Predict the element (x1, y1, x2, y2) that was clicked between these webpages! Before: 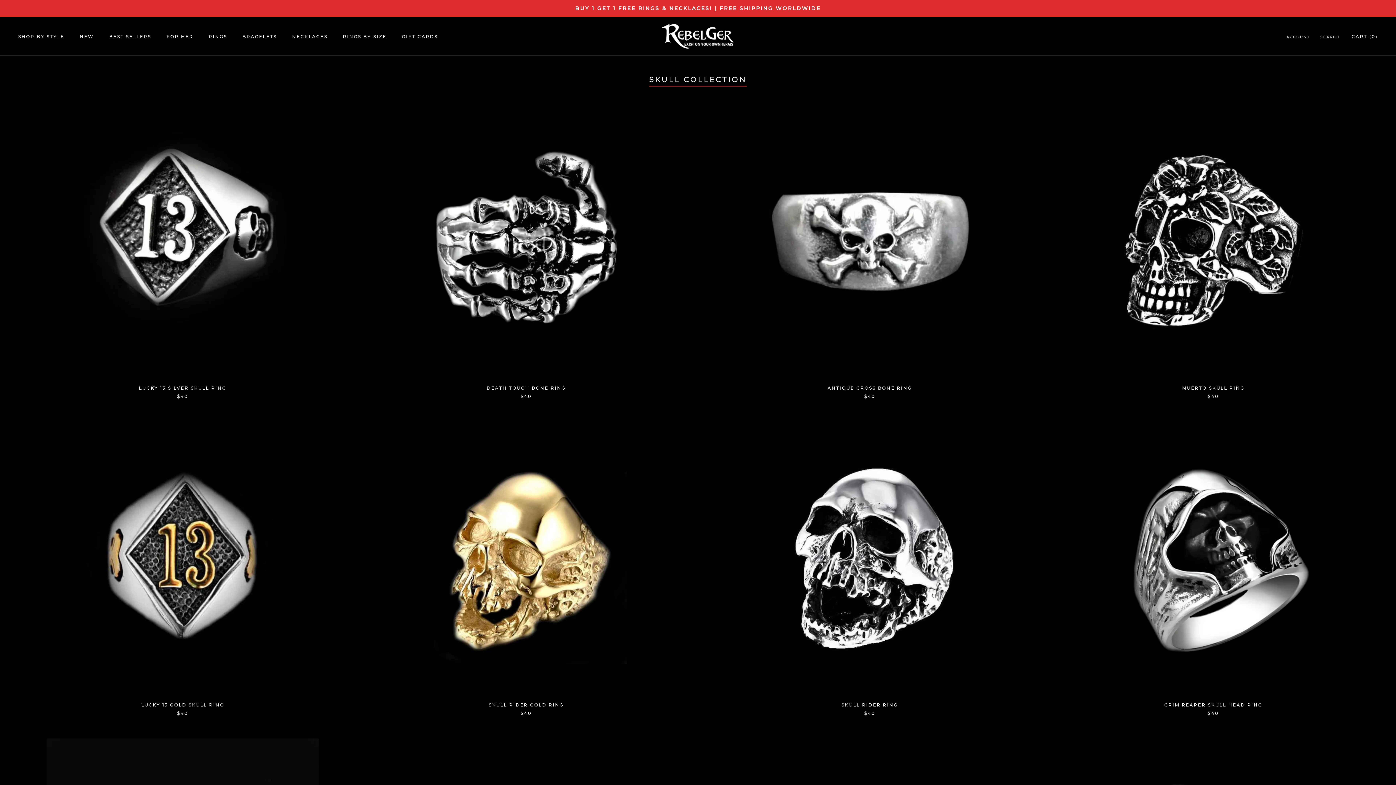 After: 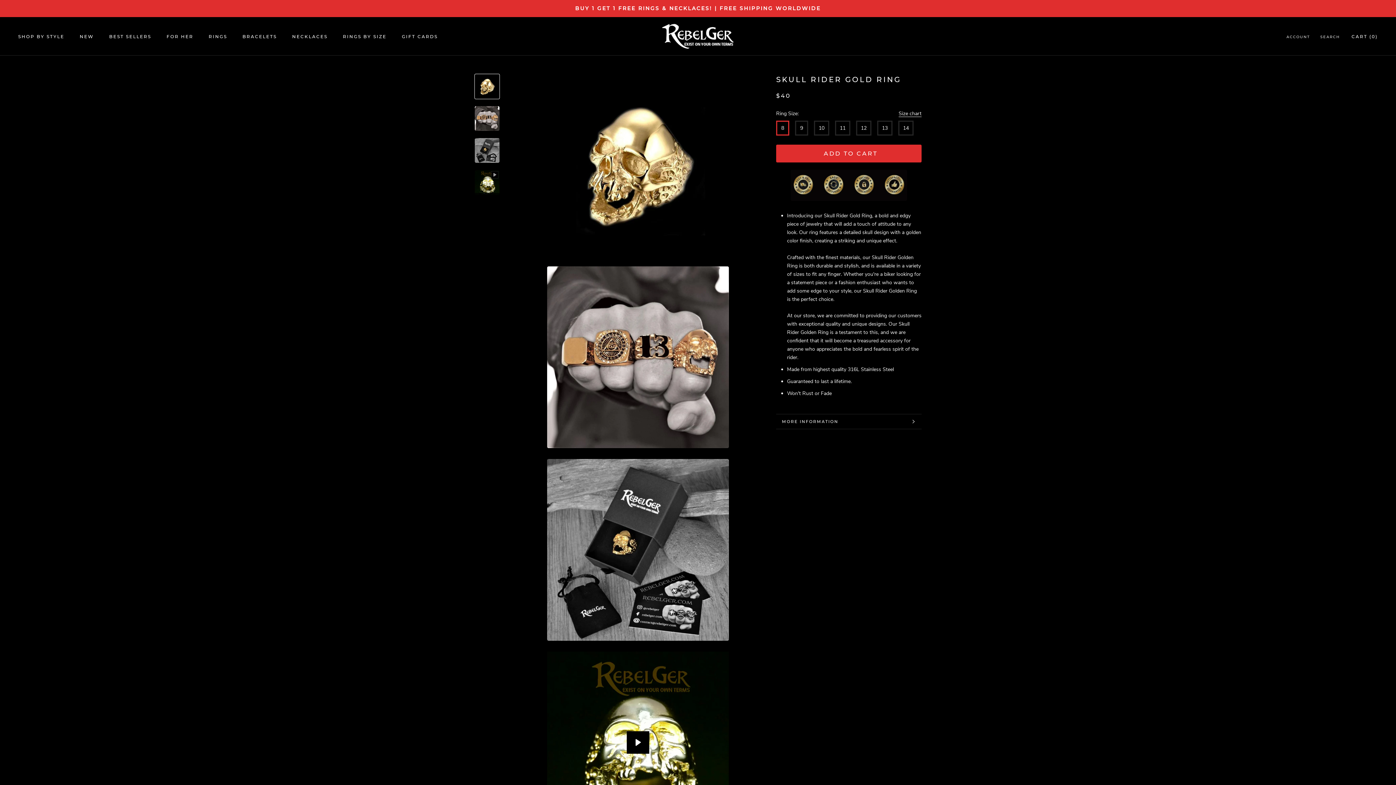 Action: label: SKULL RIDER GOLD RING bbox: (488, 702, 563, 708)